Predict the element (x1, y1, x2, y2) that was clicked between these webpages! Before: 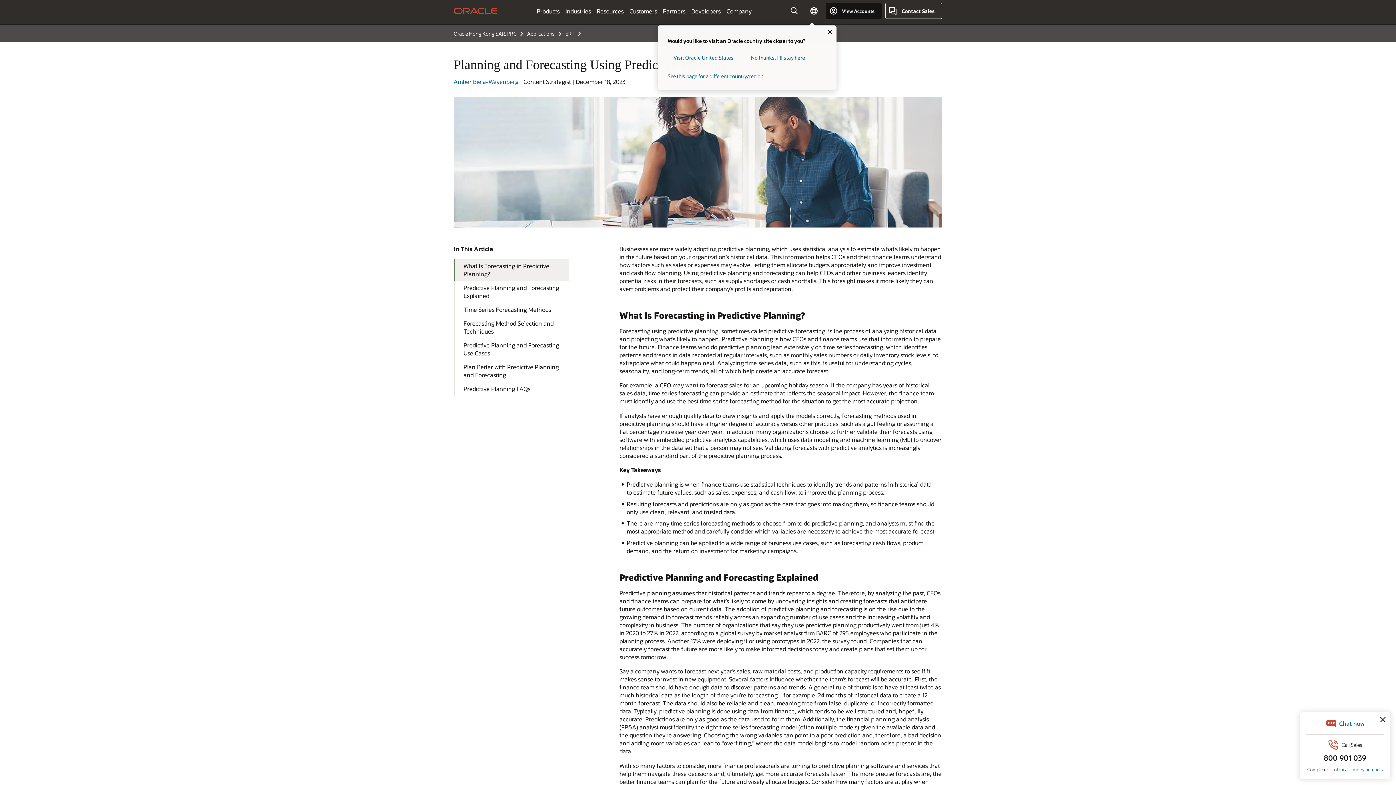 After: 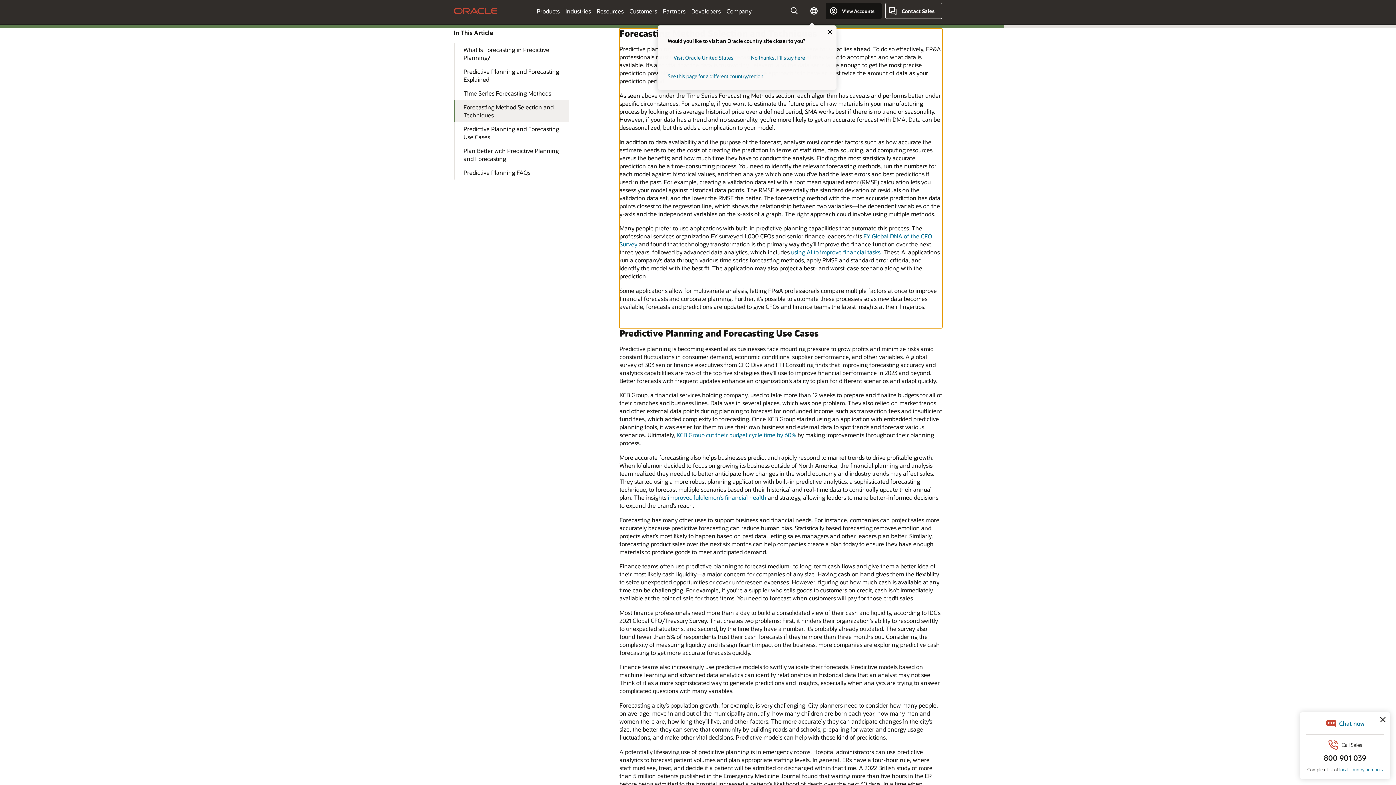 Action: bbox: (453, 316, 569, 338) label: Forecasting Method Selection and Techniques